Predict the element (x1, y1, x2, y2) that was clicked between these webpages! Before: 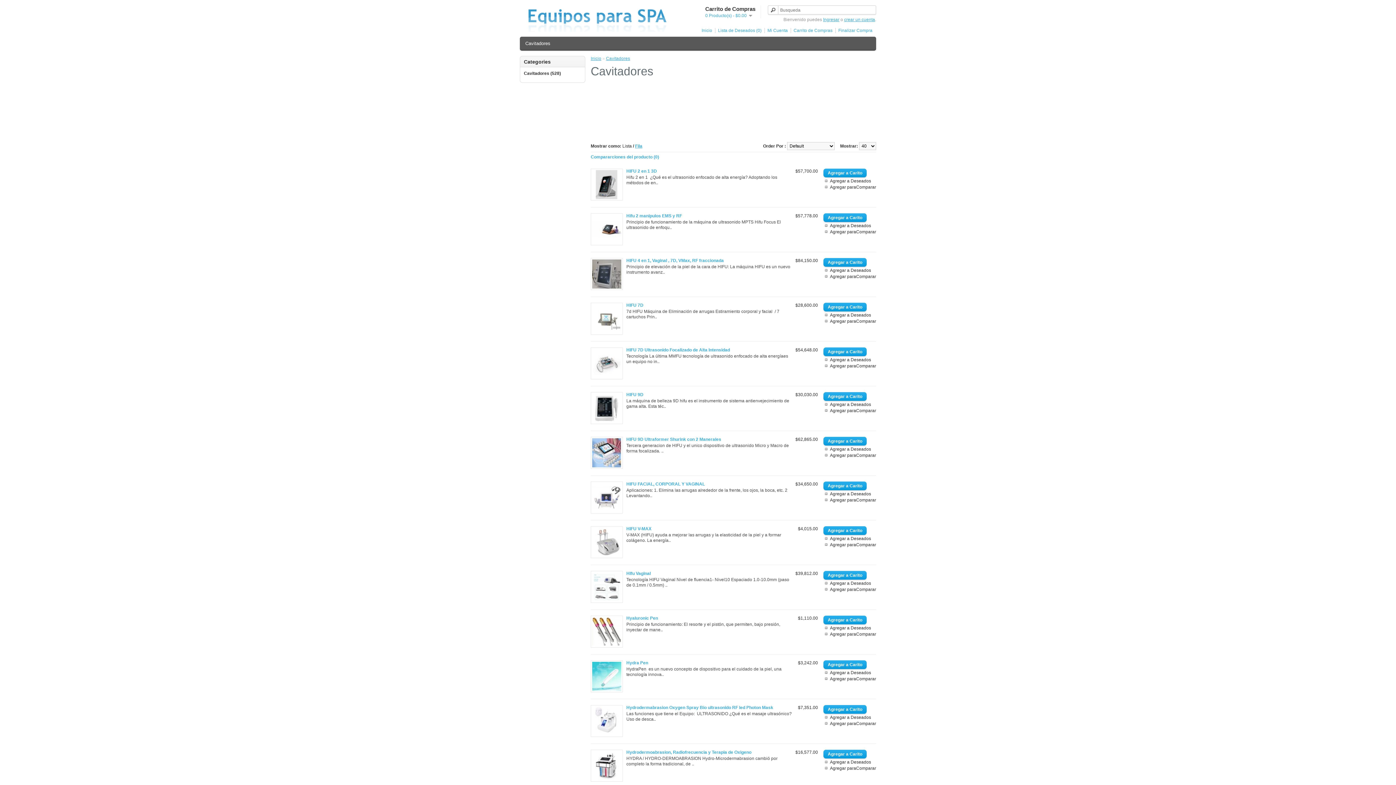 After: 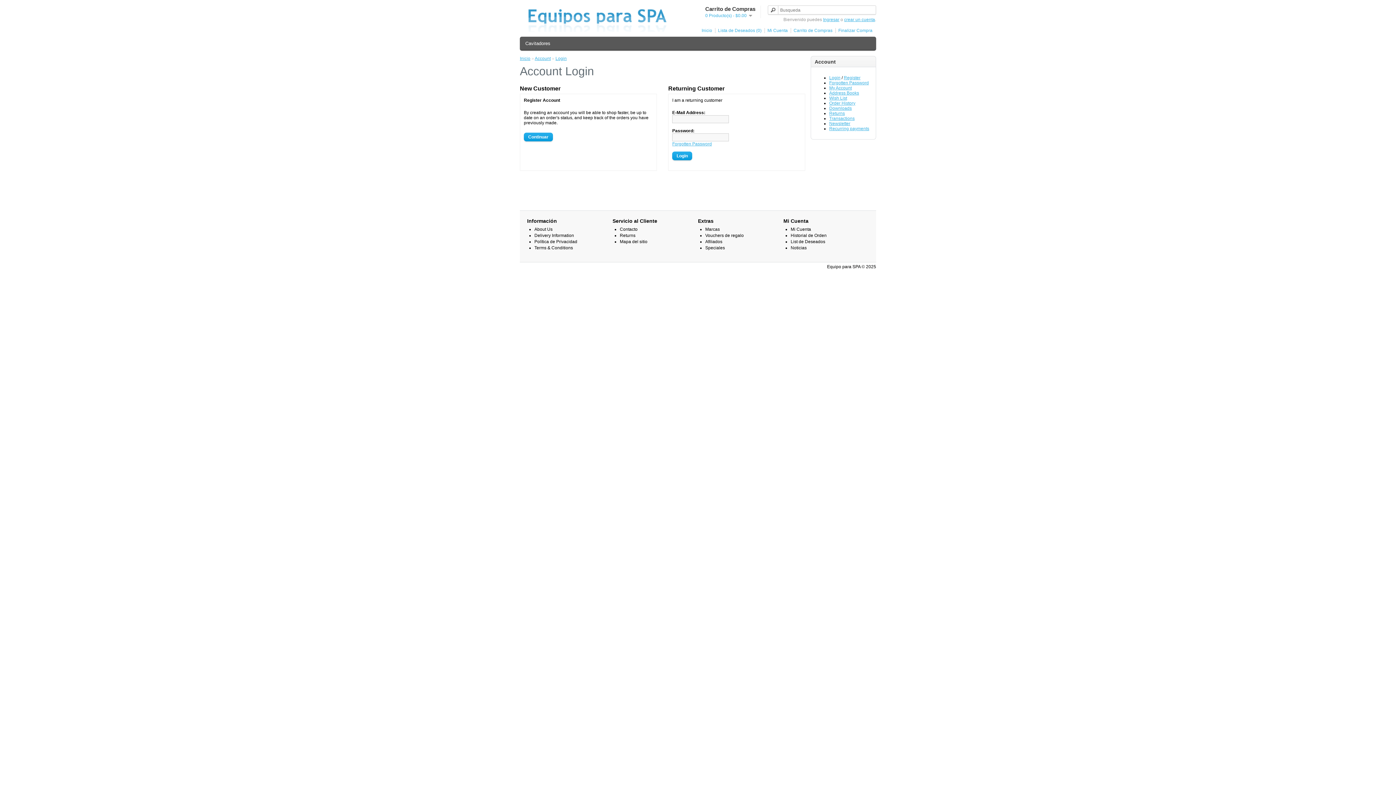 Action: bbox: (715, 28, 761, 33) label: Lista de Deseados (0)